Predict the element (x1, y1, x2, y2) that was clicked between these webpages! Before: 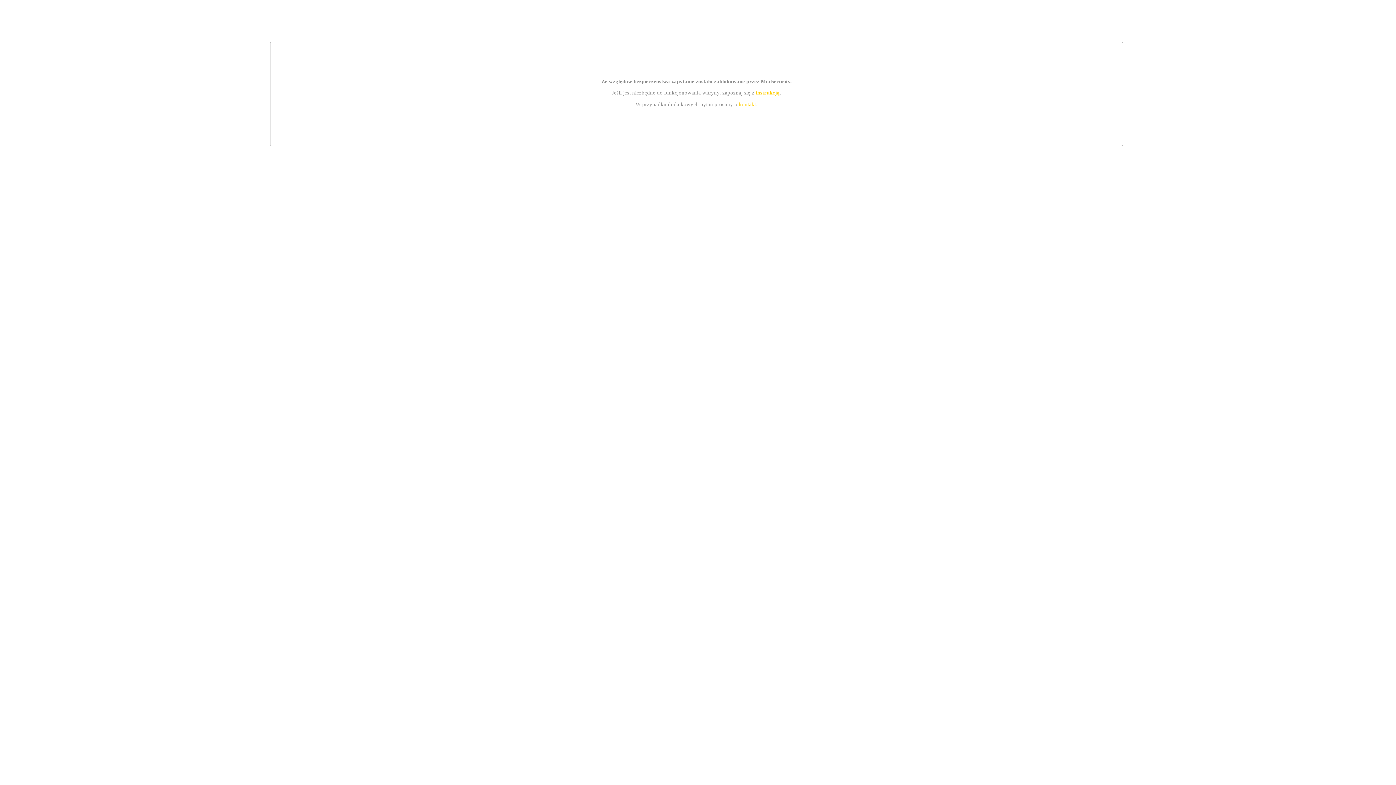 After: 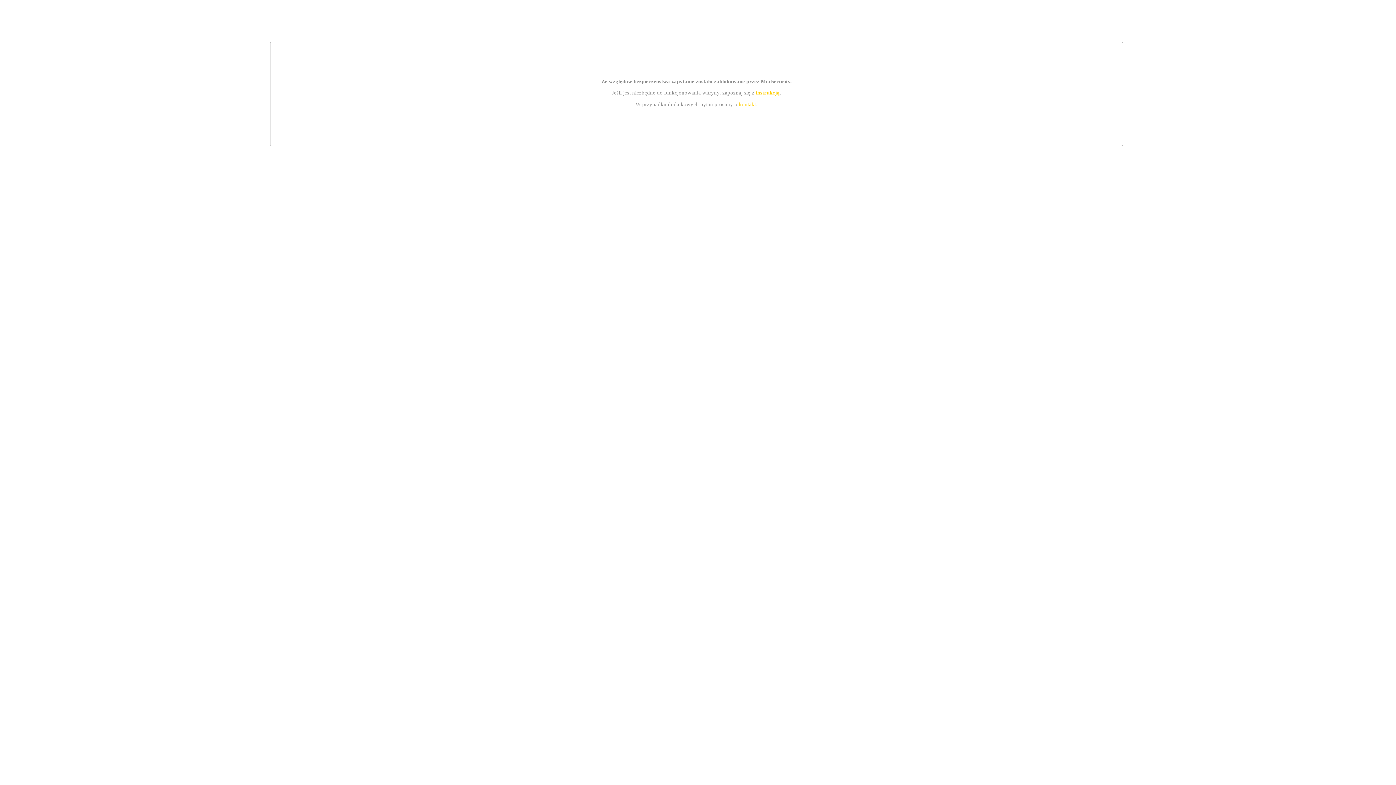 Action: bbox: (755, 89, 779, 95) label: instrukcją